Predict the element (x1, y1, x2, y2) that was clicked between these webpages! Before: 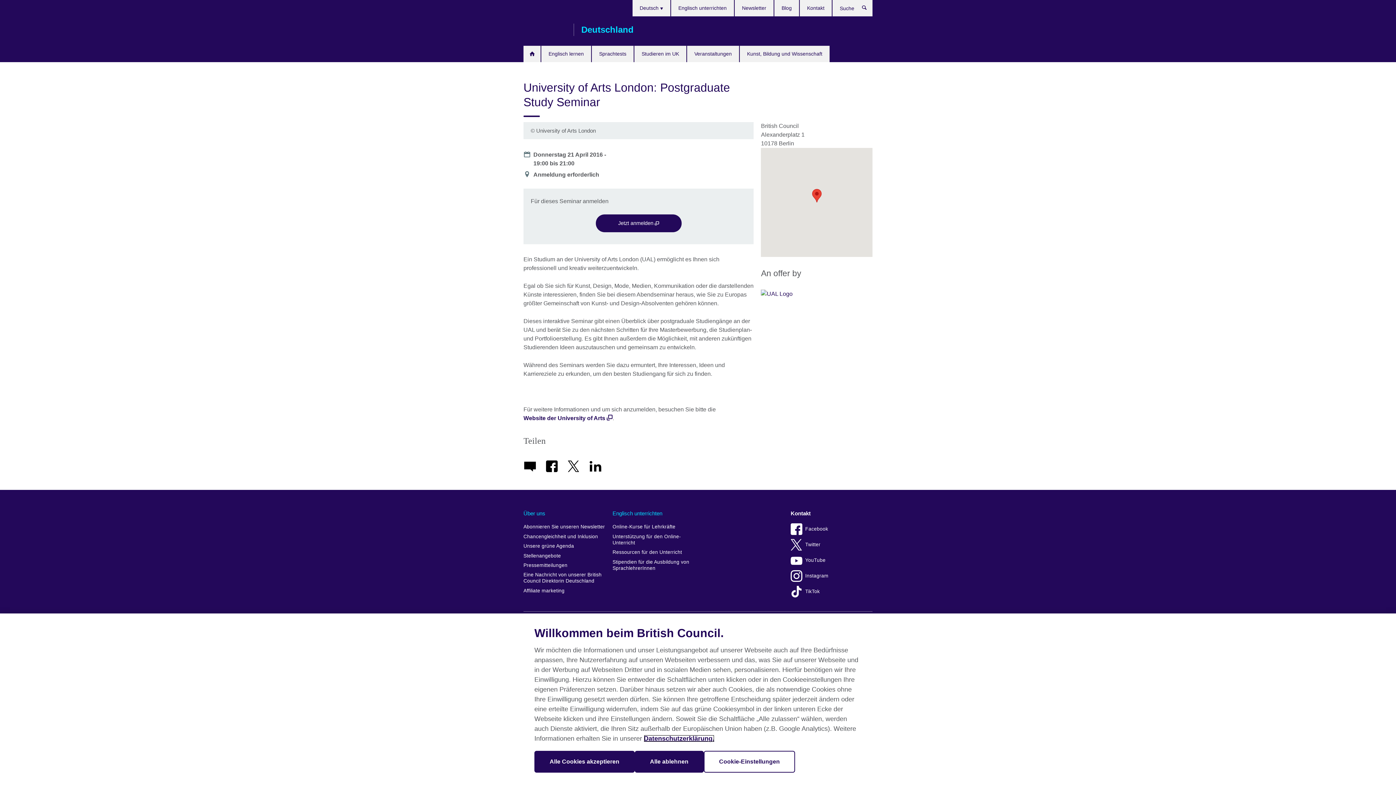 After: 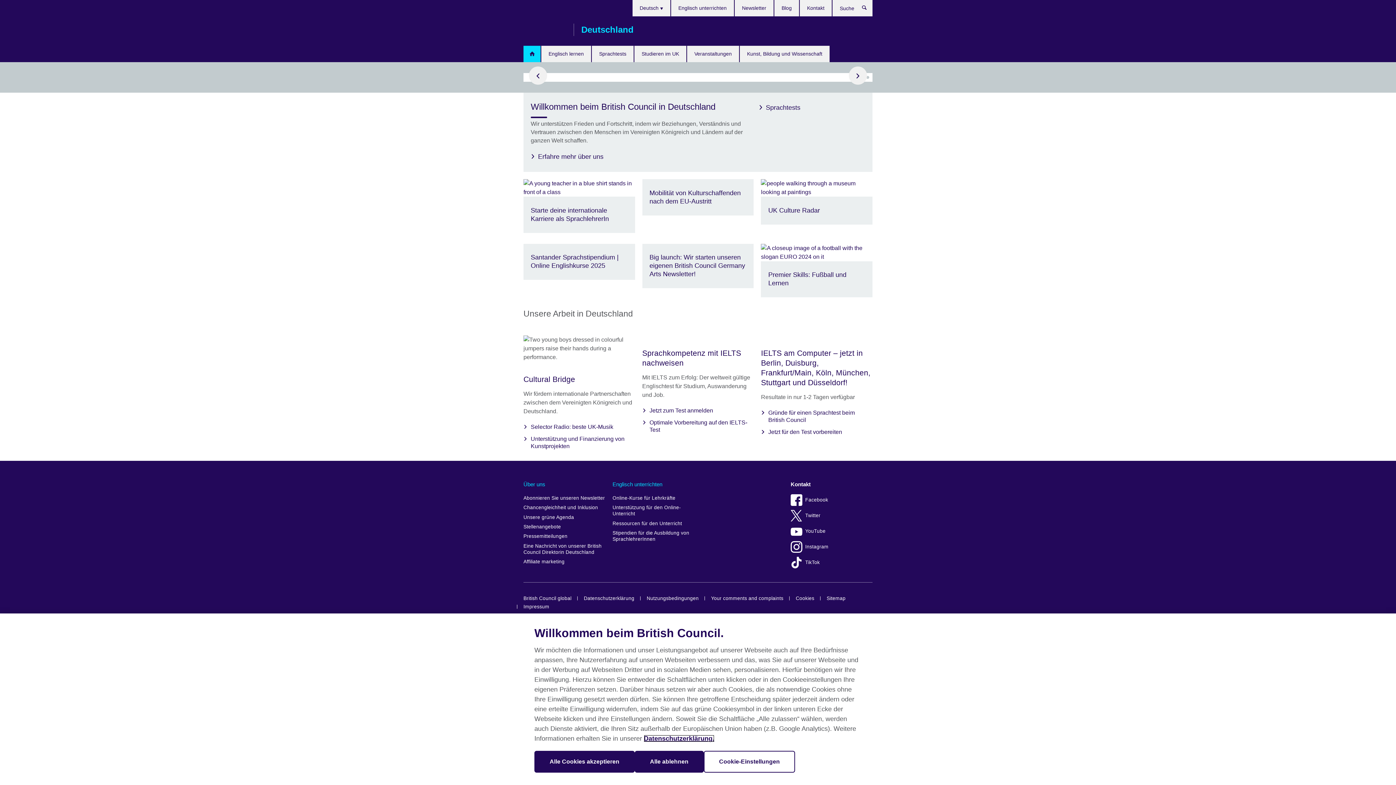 Action: label: Home bbox: (523, 45, 540, 62)